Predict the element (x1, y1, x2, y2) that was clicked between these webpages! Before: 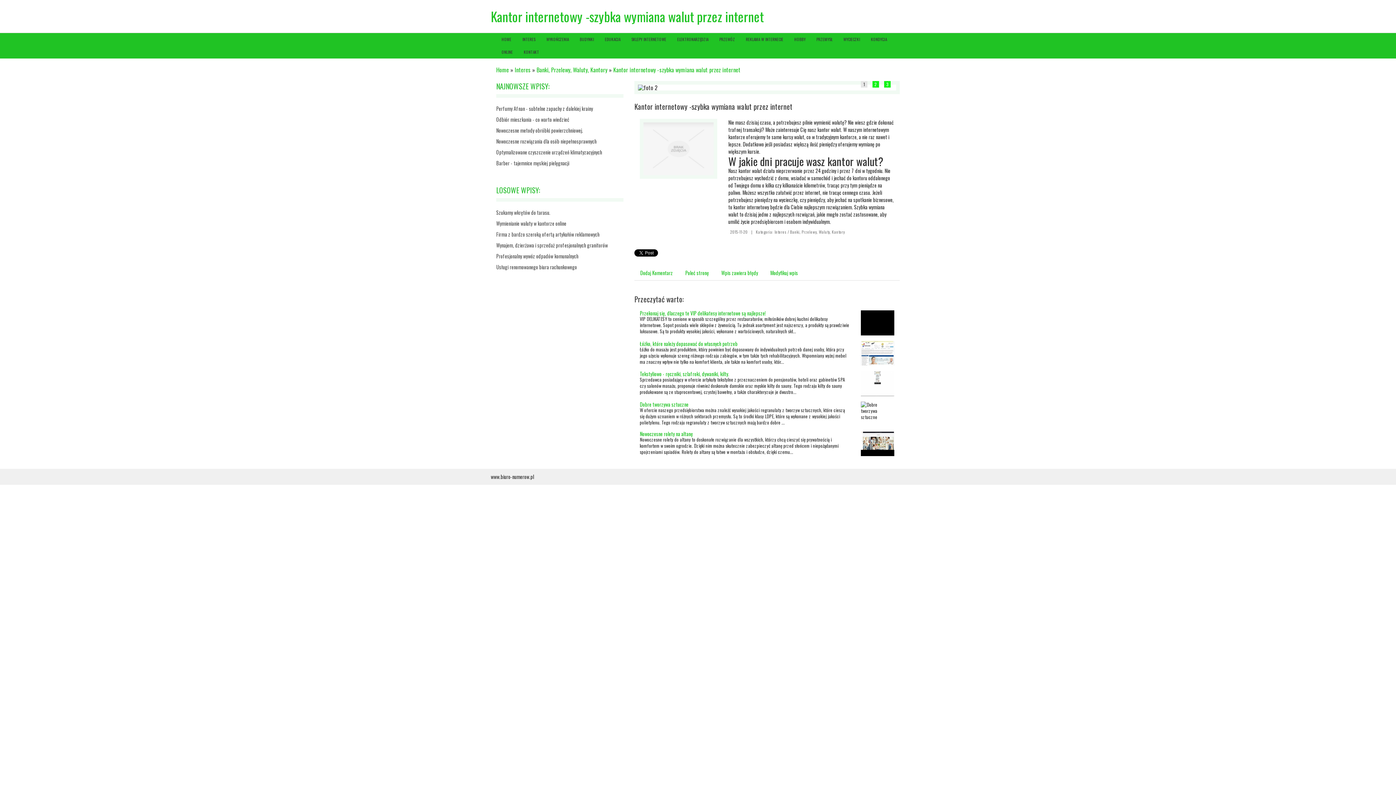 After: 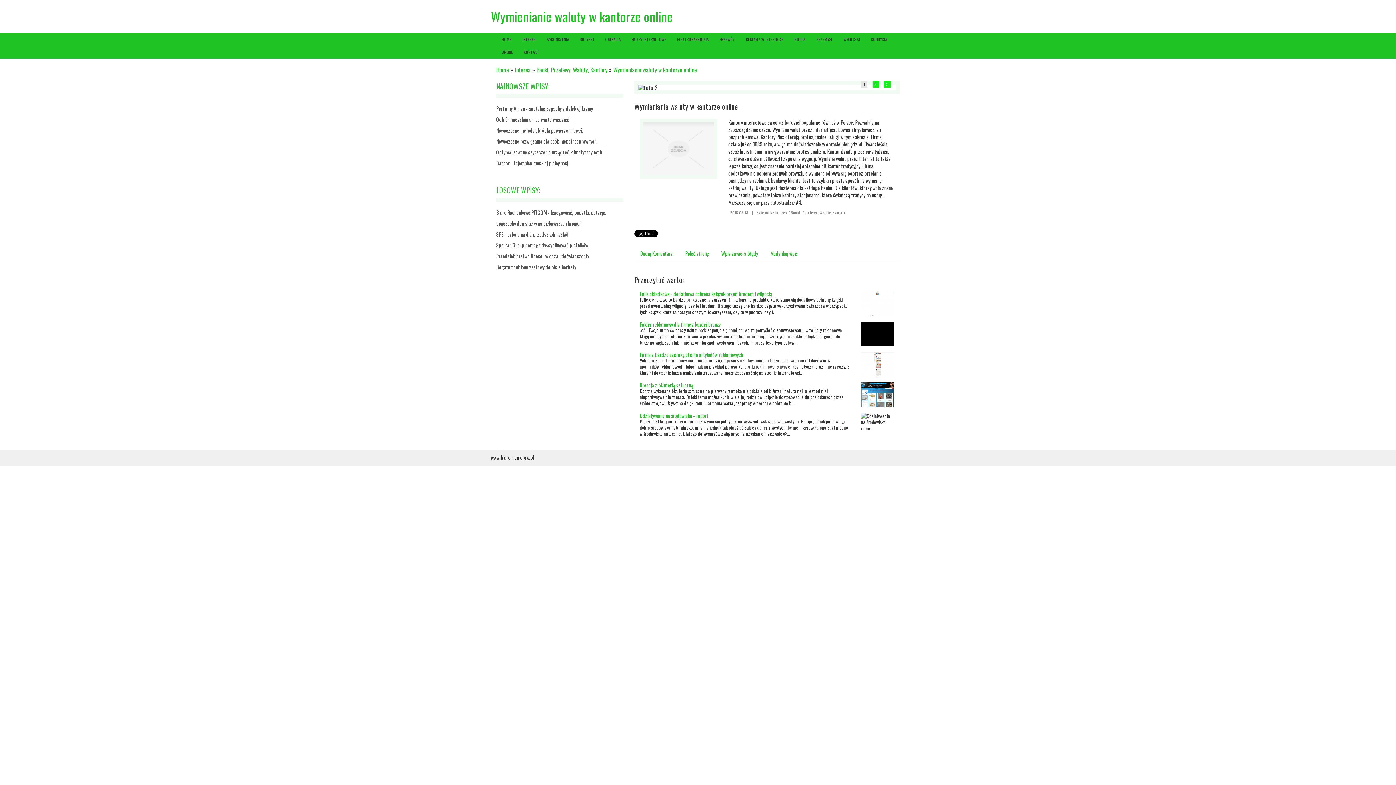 Action: label: Wymienianie waluty w kantorze online bbox: (496, 219, 566, 227)